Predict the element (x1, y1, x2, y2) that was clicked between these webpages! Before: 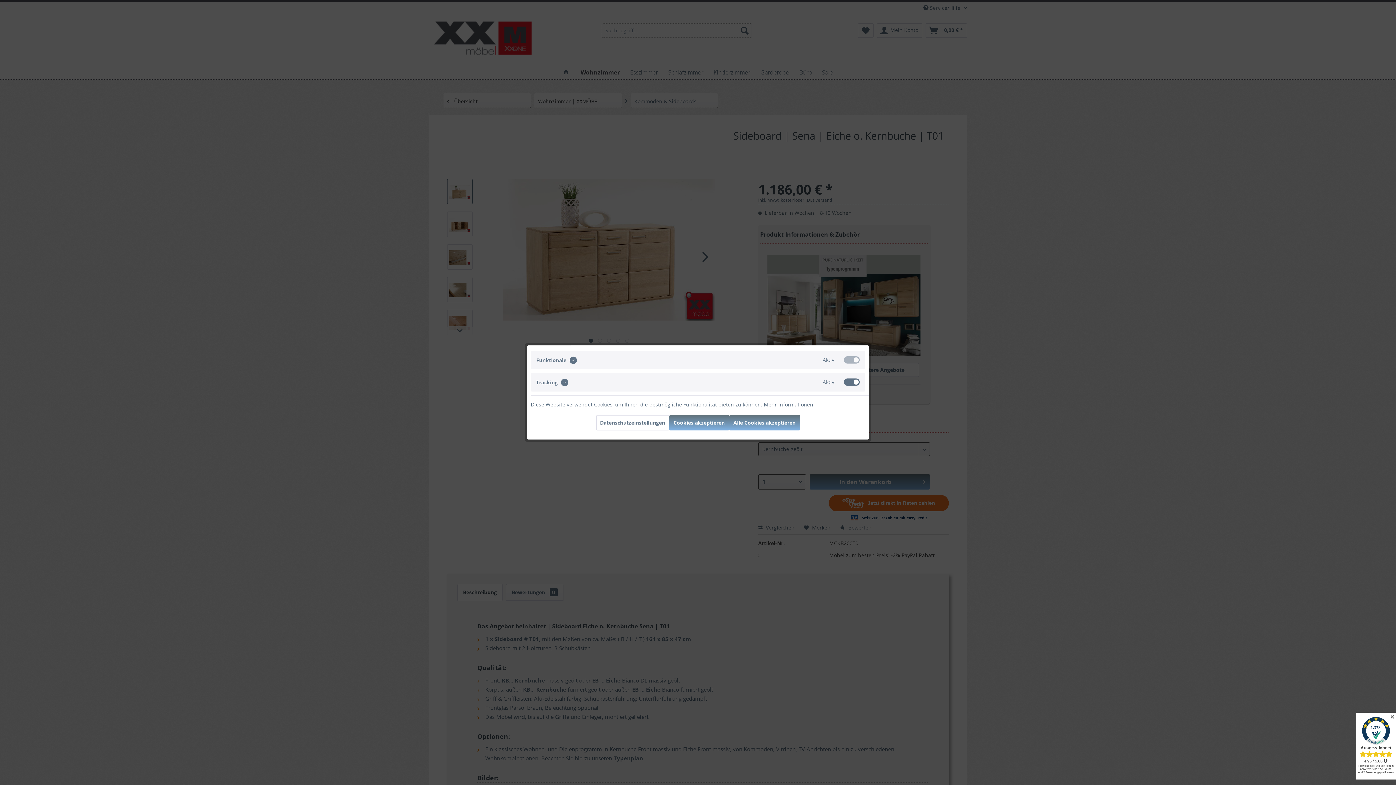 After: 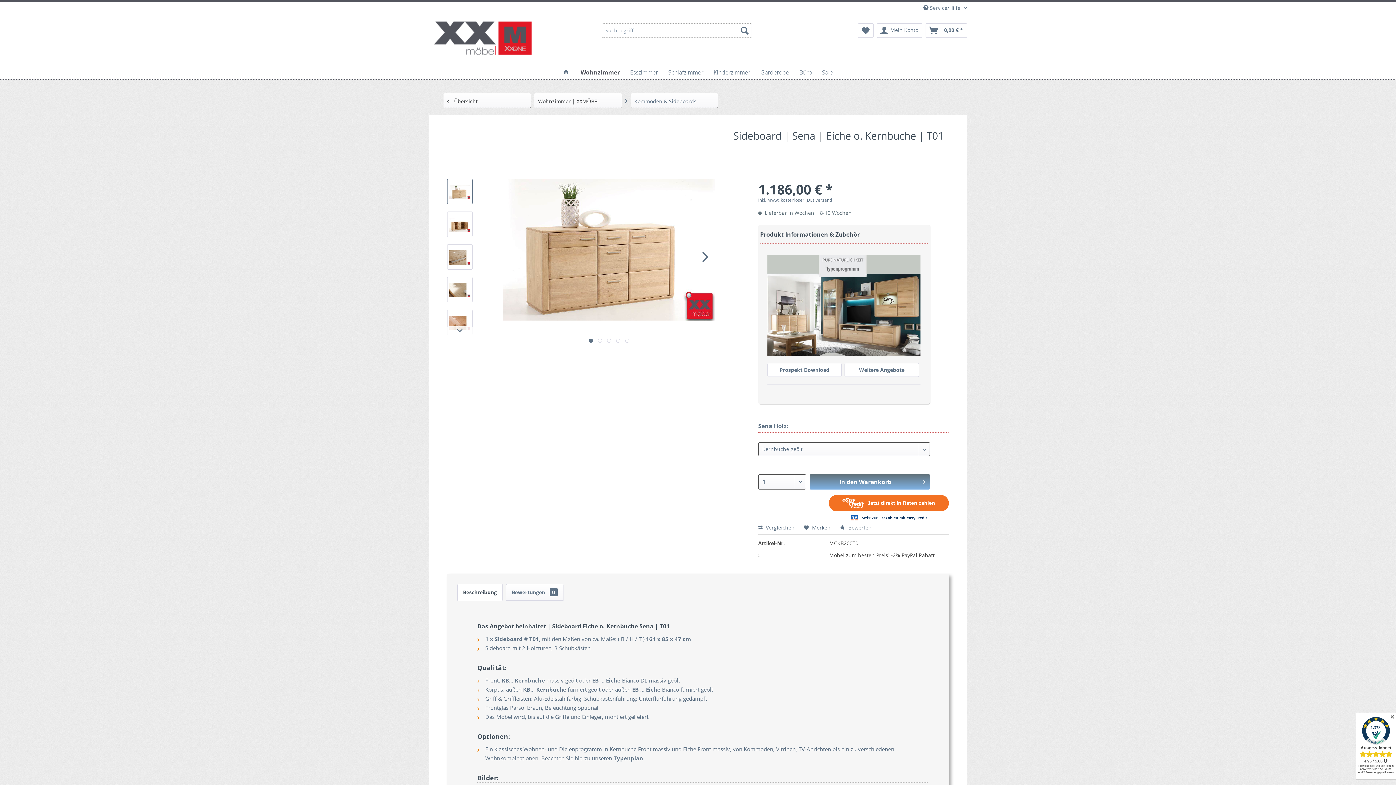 Action: bbox: (729, 415, 800, 430) label: Alle Cookies akzeptieren